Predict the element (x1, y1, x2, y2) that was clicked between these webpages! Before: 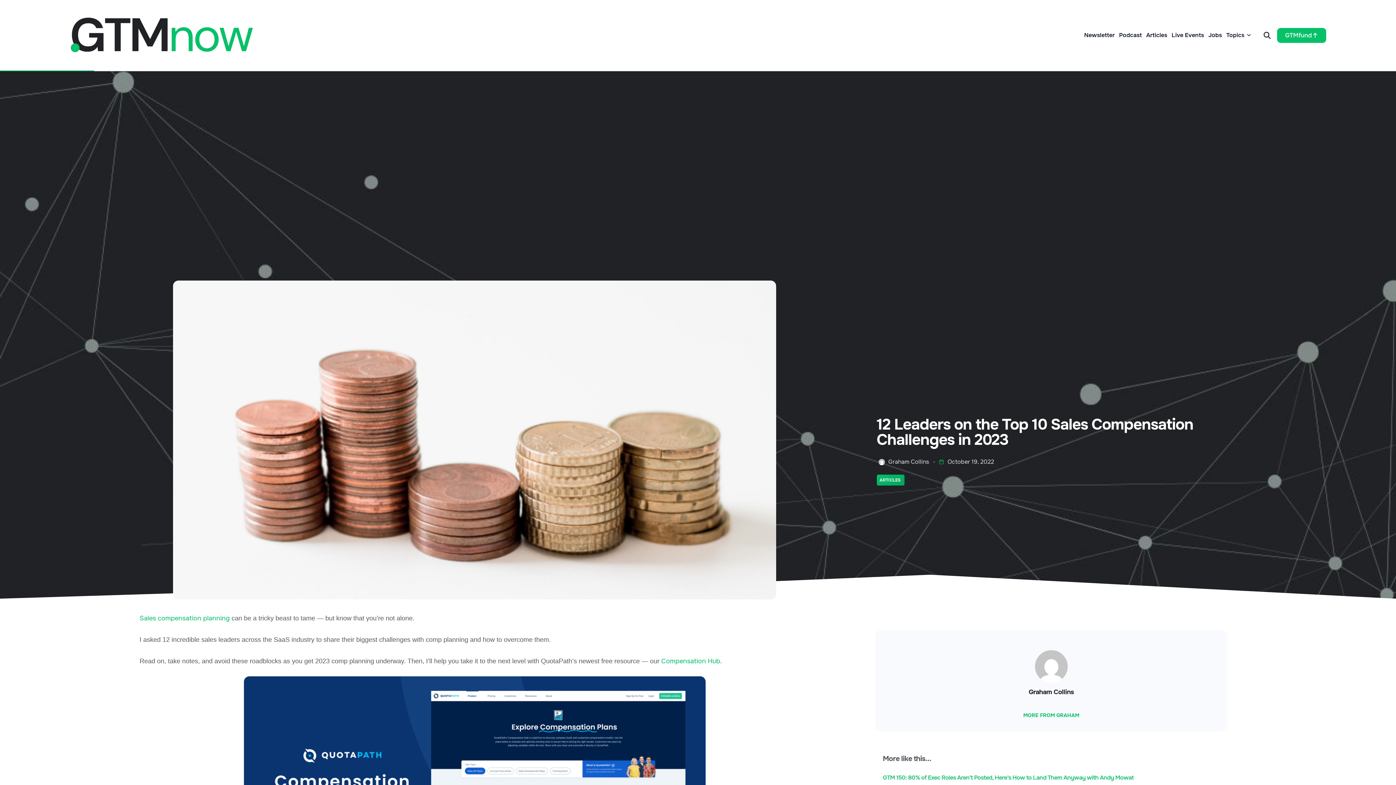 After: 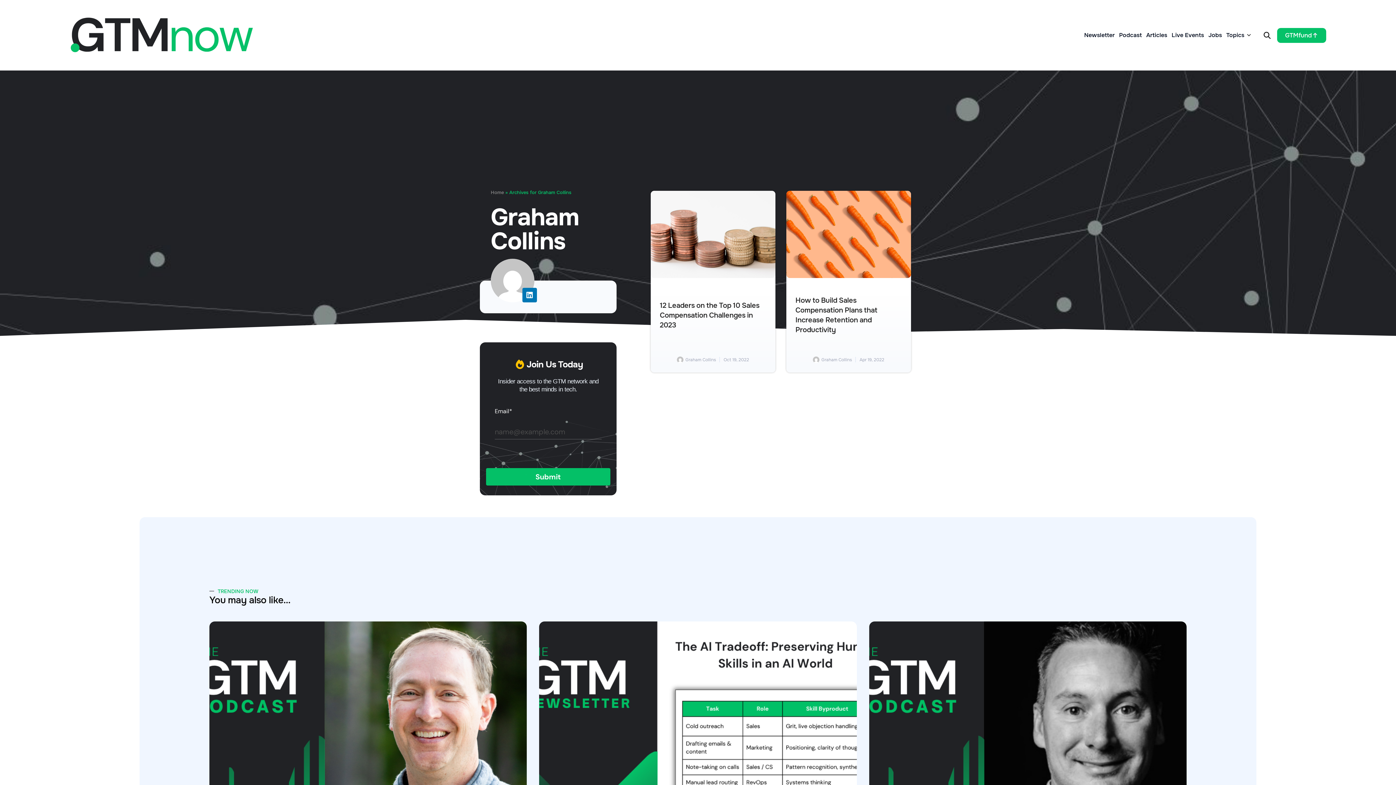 Action: label: Graham Collins bbox: (878, 456, 929, 467)